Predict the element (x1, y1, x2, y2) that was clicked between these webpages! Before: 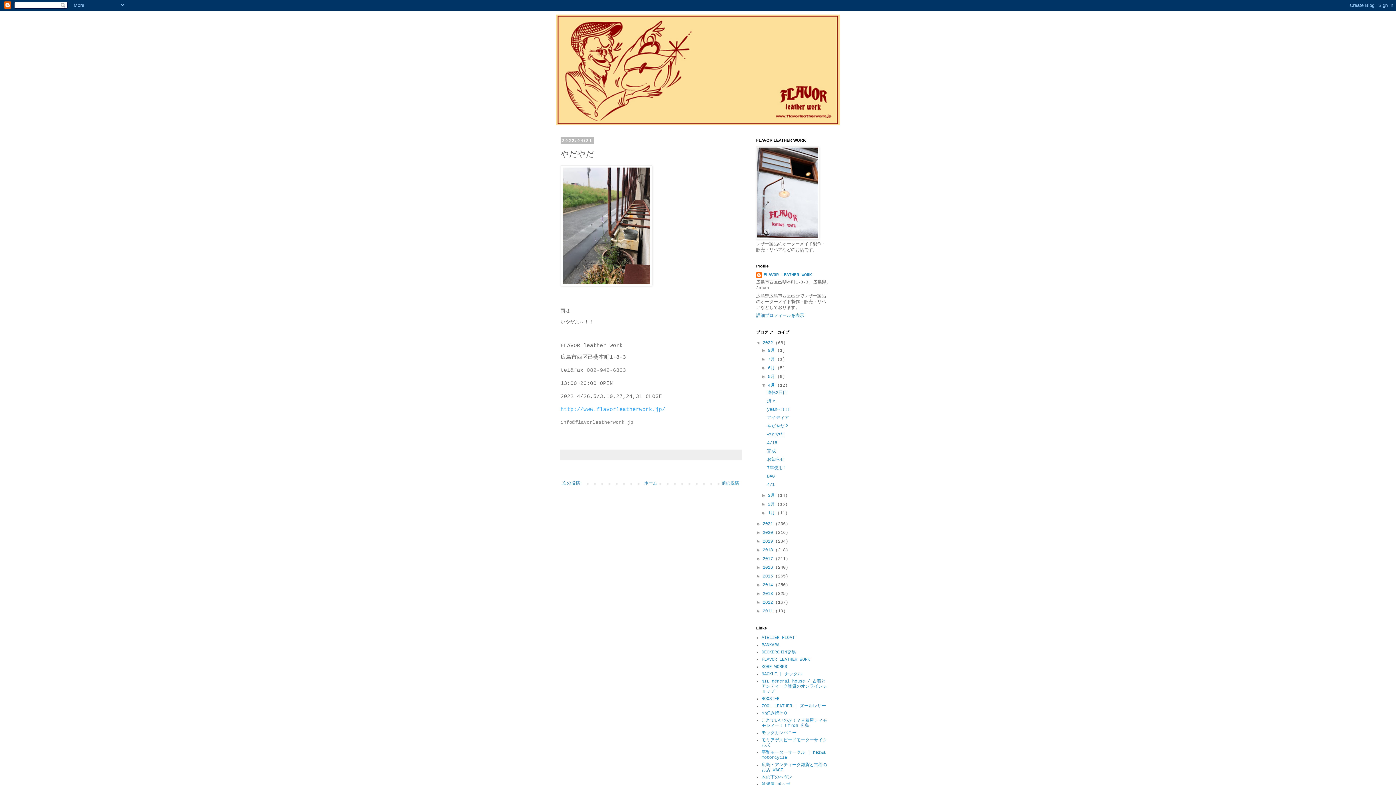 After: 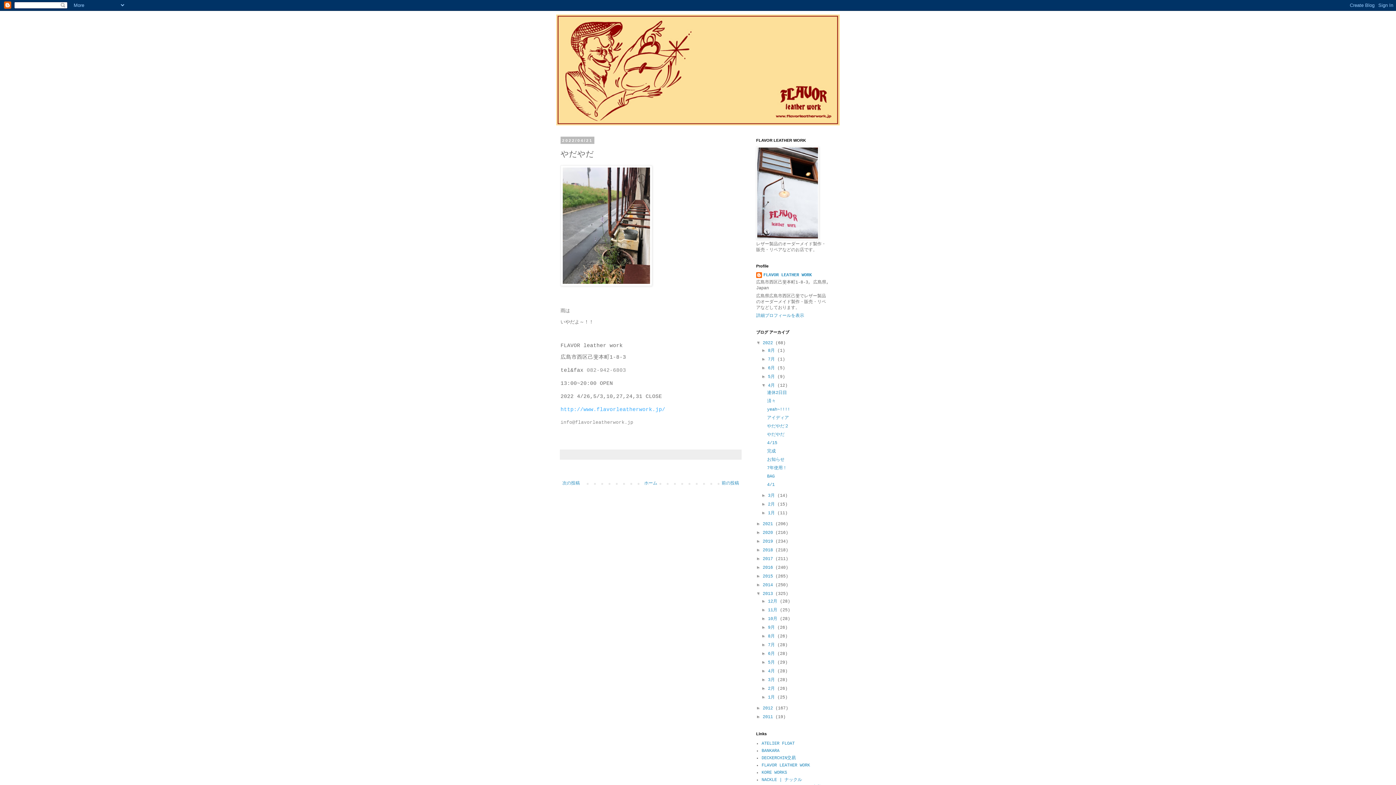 Action: label: ►   bbox: (756, 591, 762, 596)